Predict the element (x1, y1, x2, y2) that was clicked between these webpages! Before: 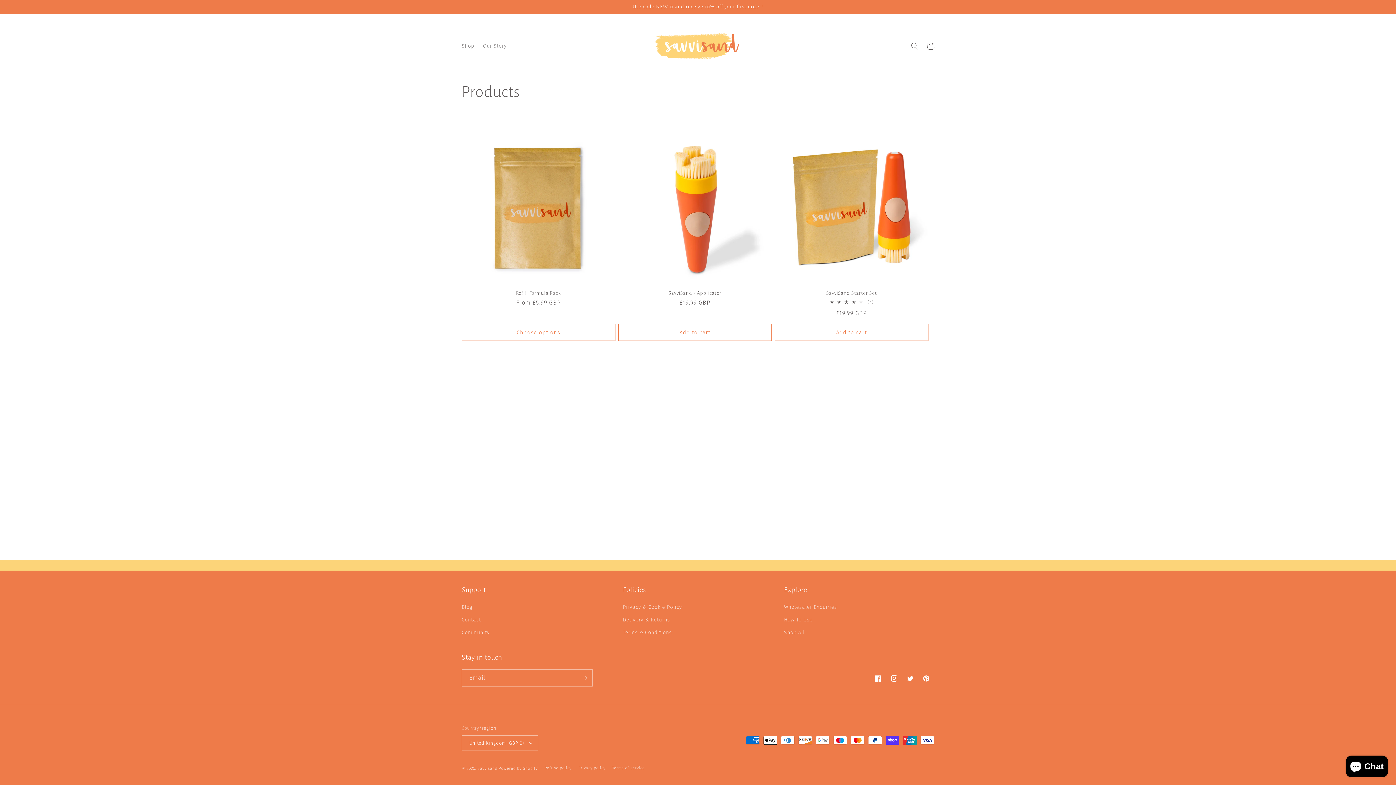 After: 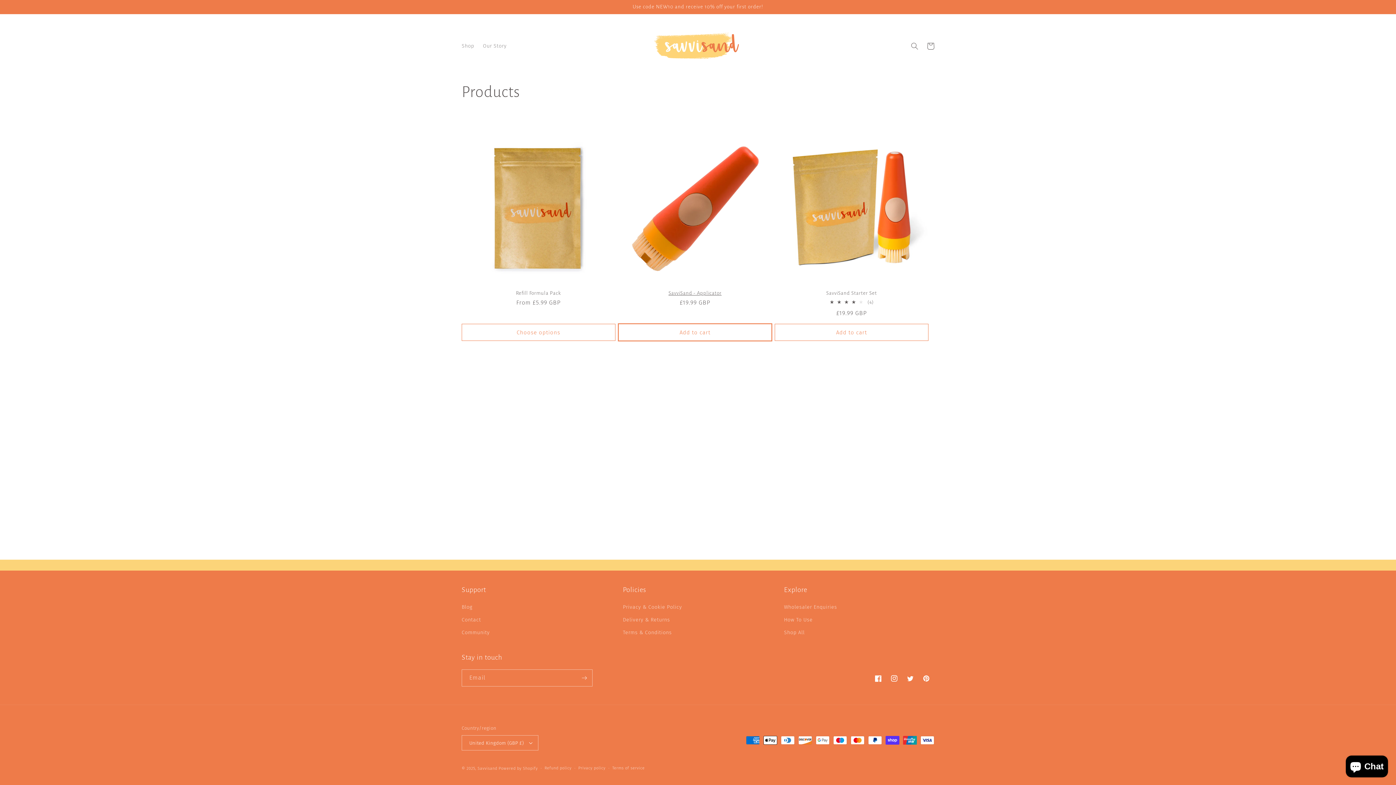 Action: bbox: (618, 324, 772, 341) label: Add to cart